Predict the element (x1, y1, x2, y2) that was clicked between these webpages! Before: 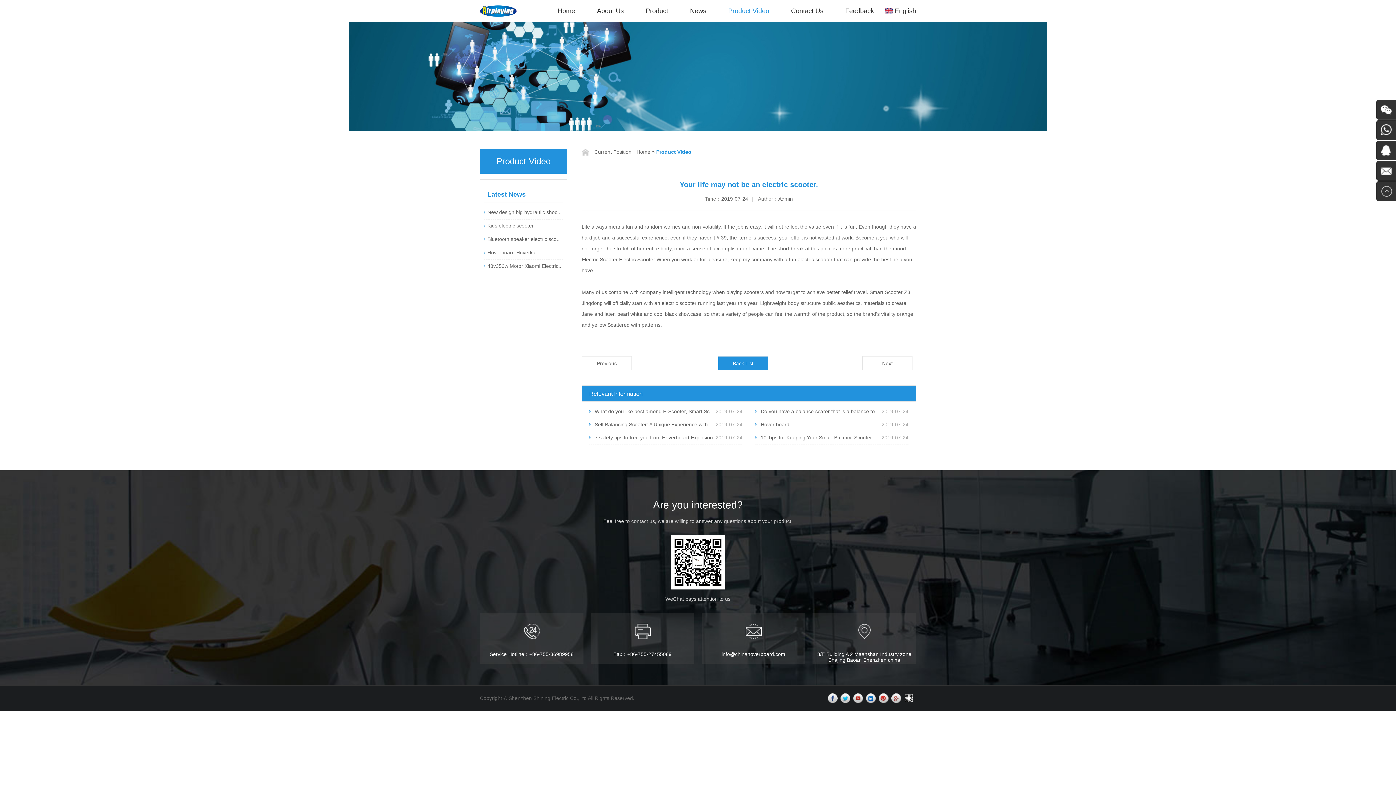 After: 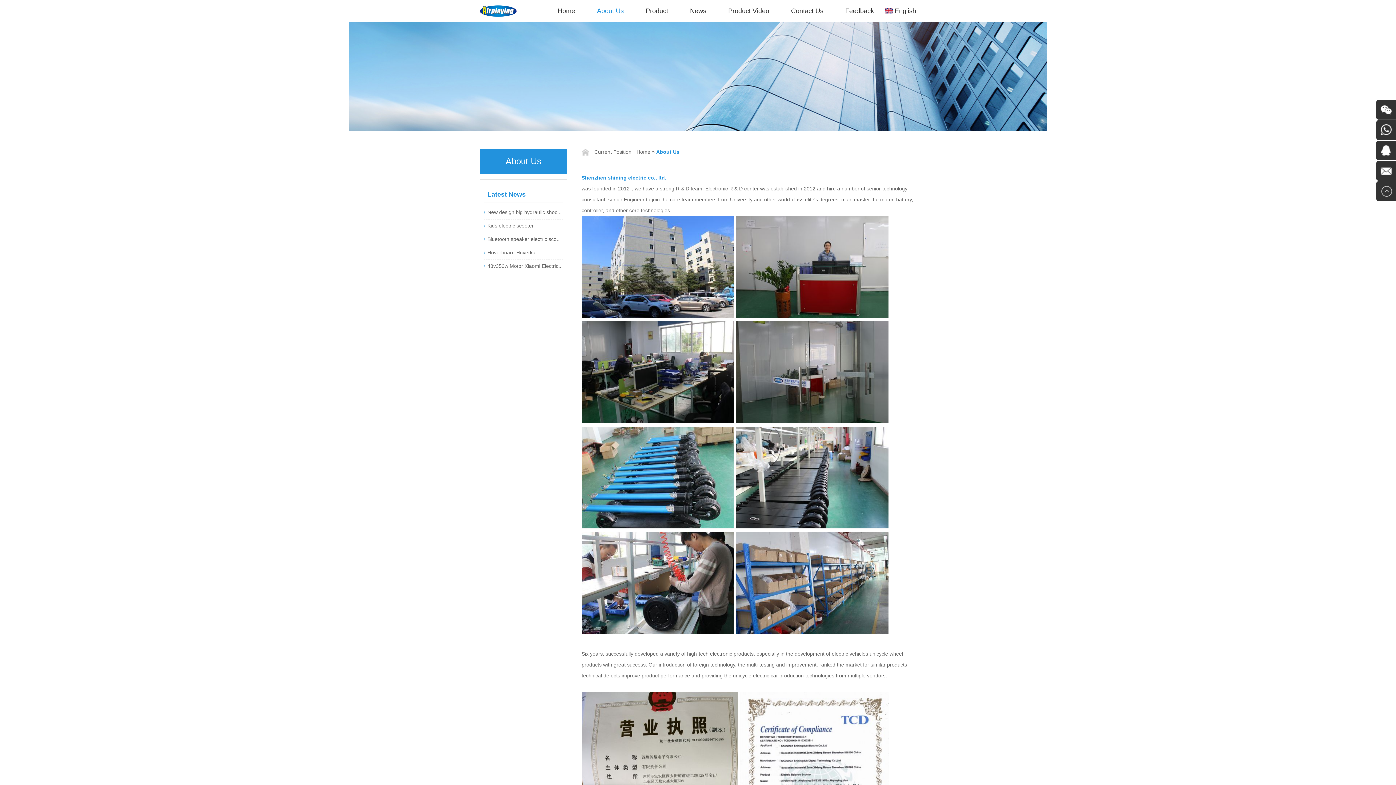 Action: label: About Us bbox: (586, 0, 634, 21)